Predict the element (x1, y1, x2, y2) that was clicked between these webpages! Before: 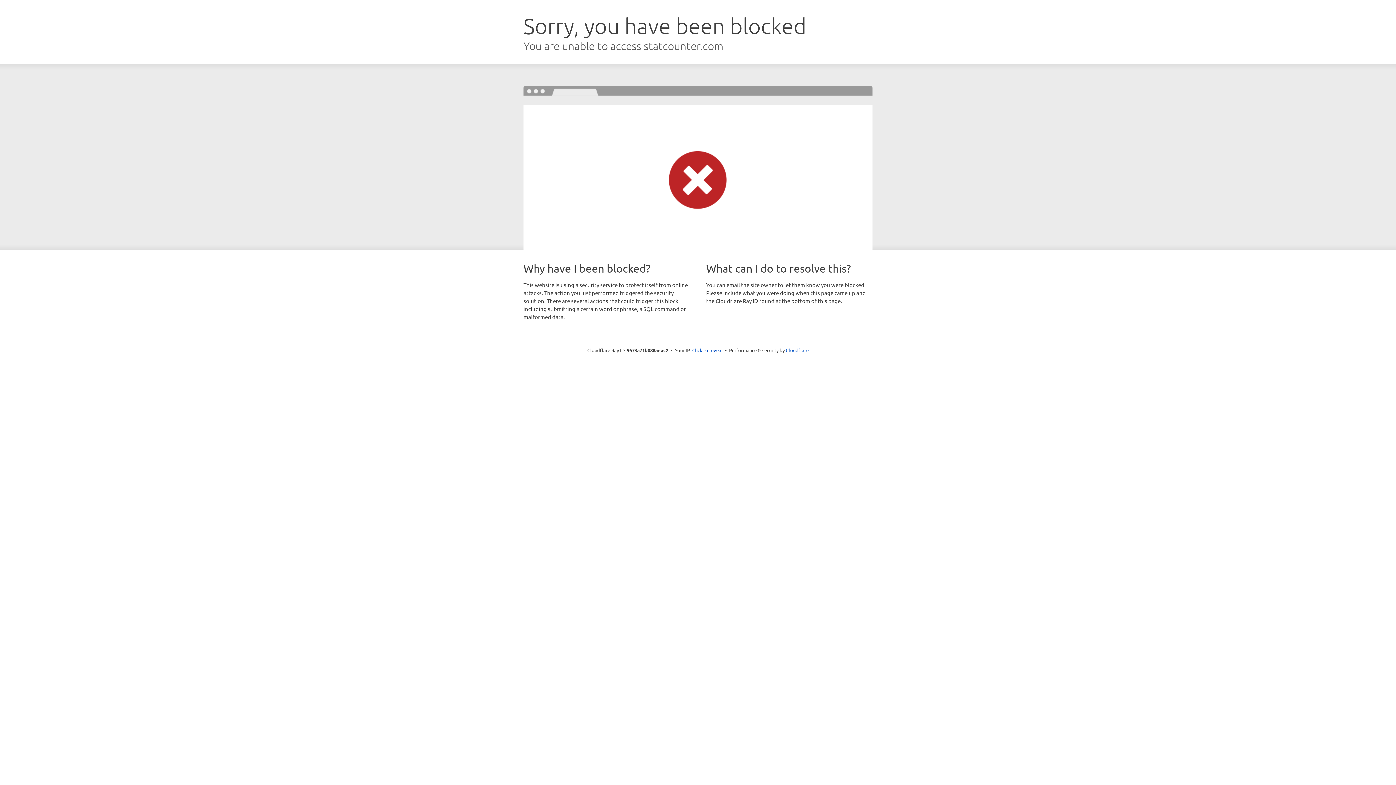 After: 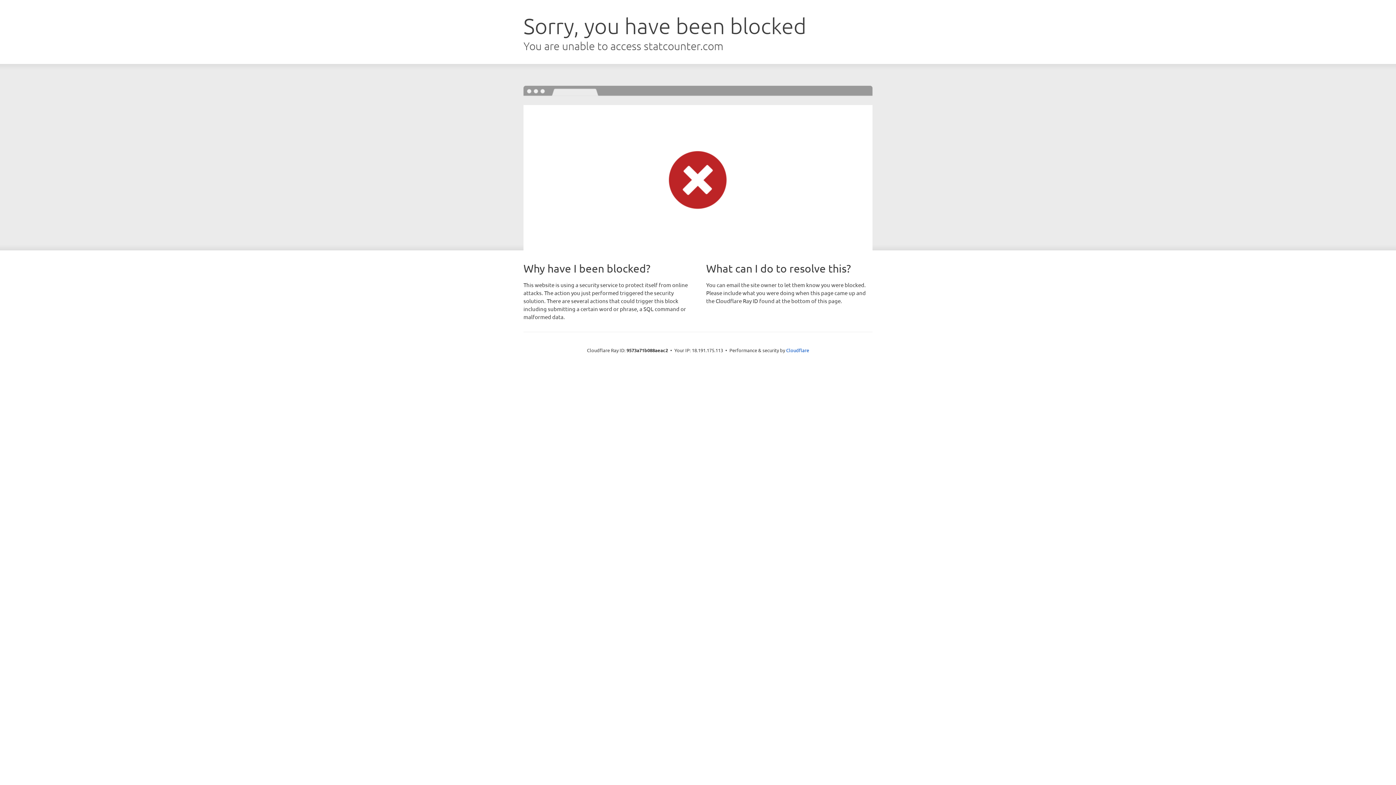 Action: bbox: (692, 346, 722, 353) label: Click to reveal